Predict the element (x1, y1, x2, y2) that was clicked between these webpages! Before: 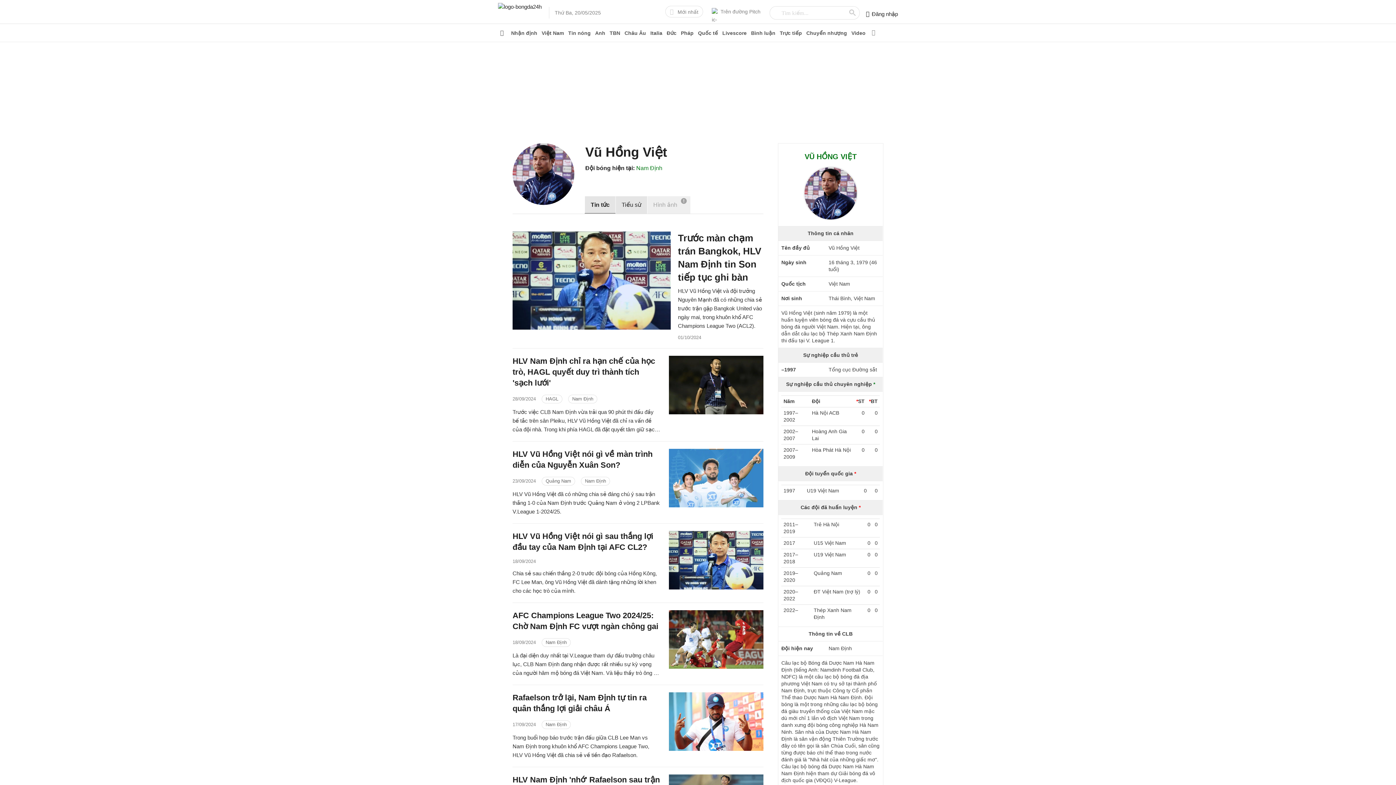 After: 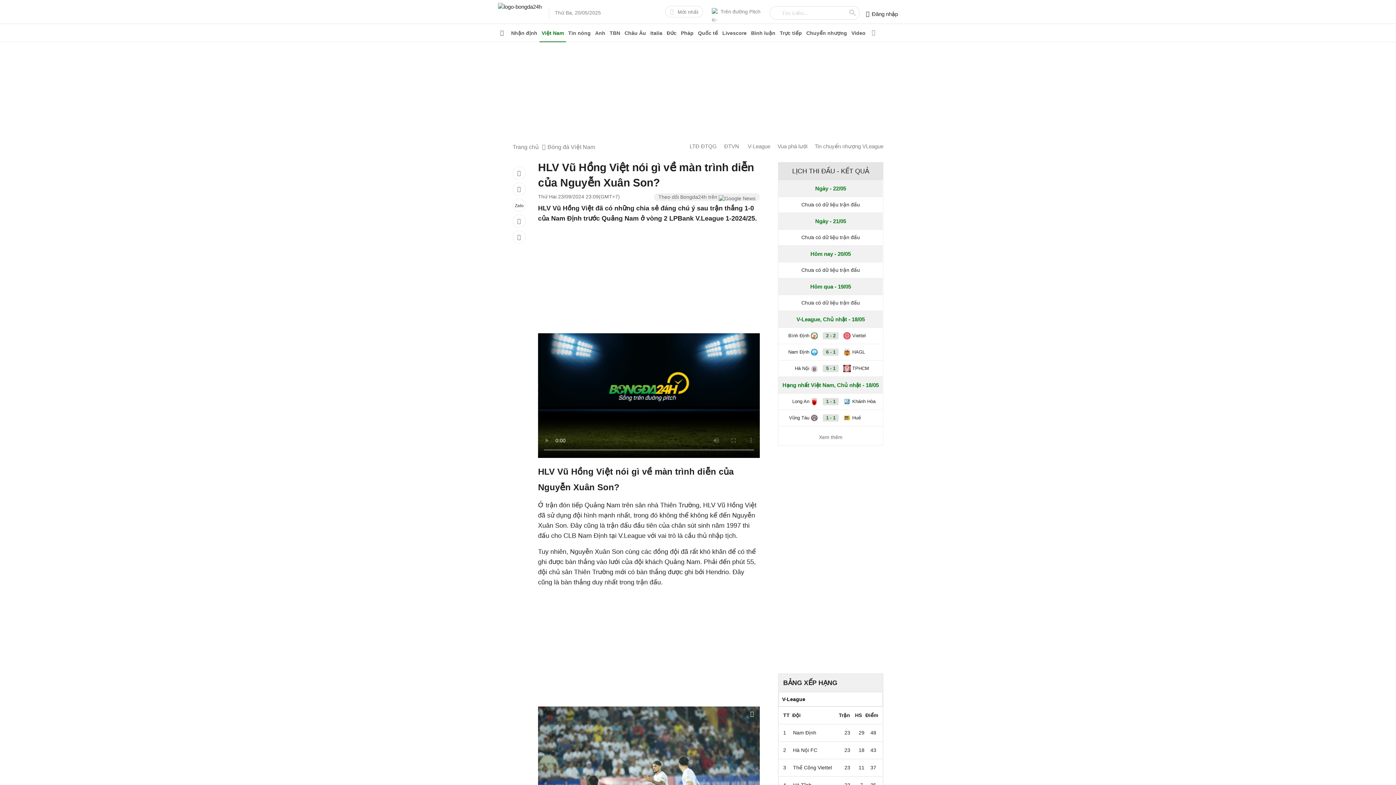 Action: bbox: (669, 449, 763, 507)